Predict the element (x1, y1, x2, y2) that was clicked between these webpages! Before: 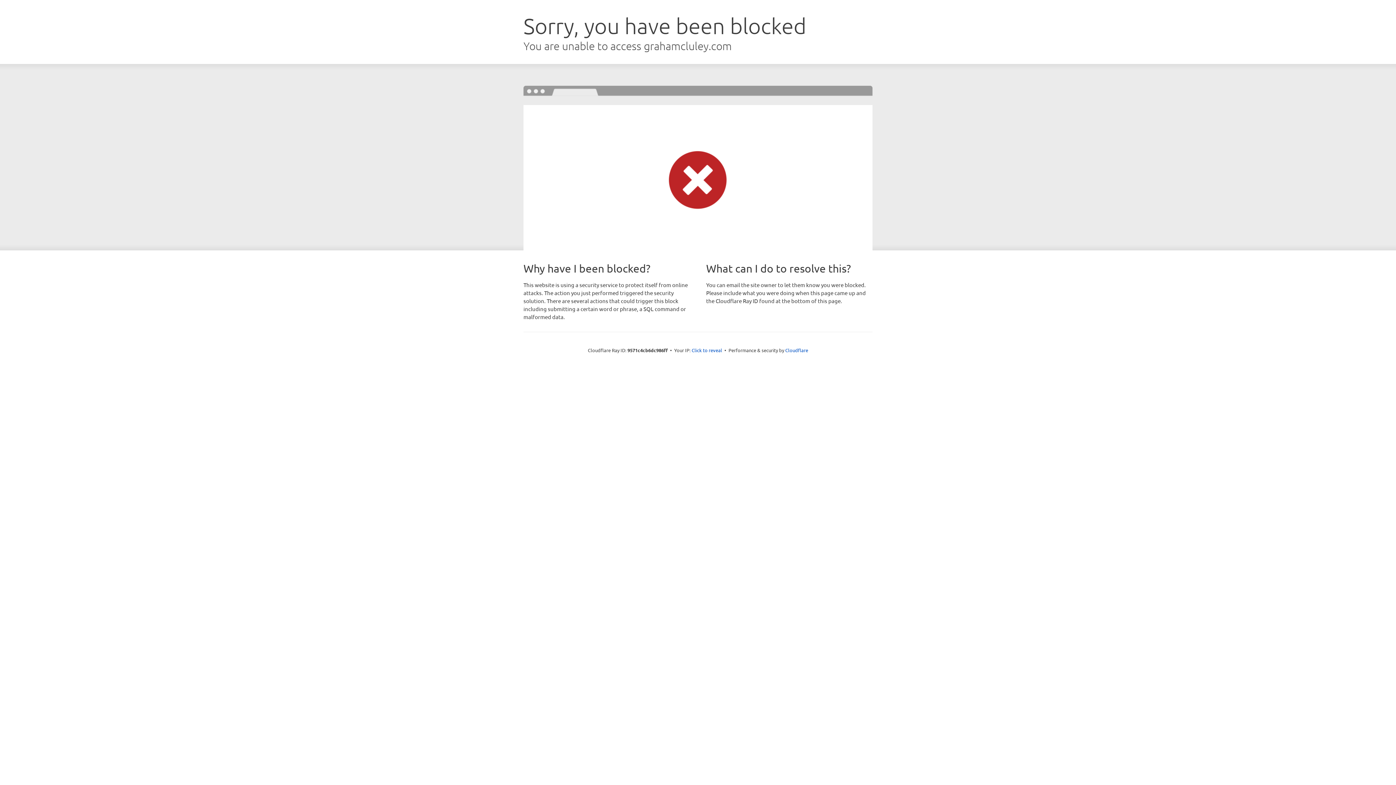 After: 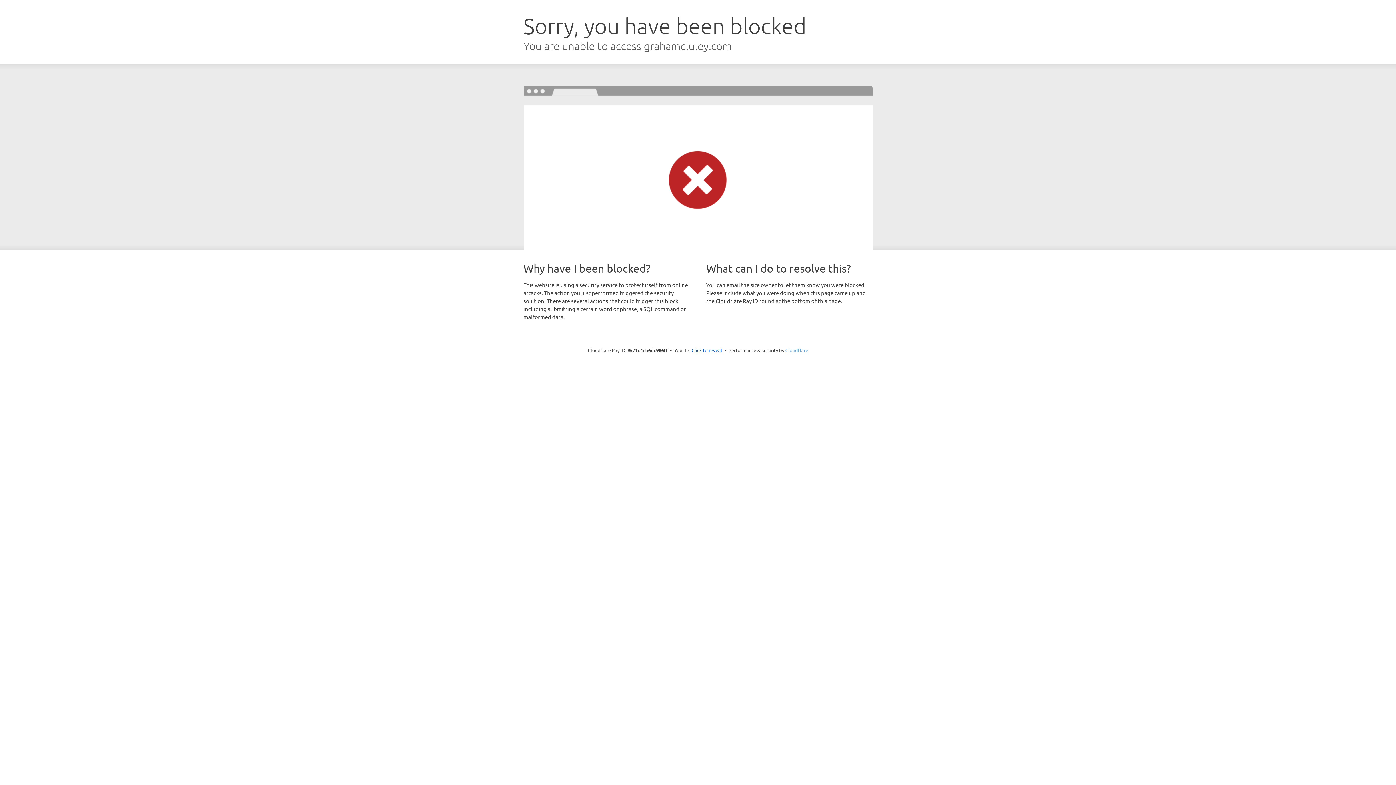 Action: bbox: (785, 347, 808, 353) label: Cloudflare